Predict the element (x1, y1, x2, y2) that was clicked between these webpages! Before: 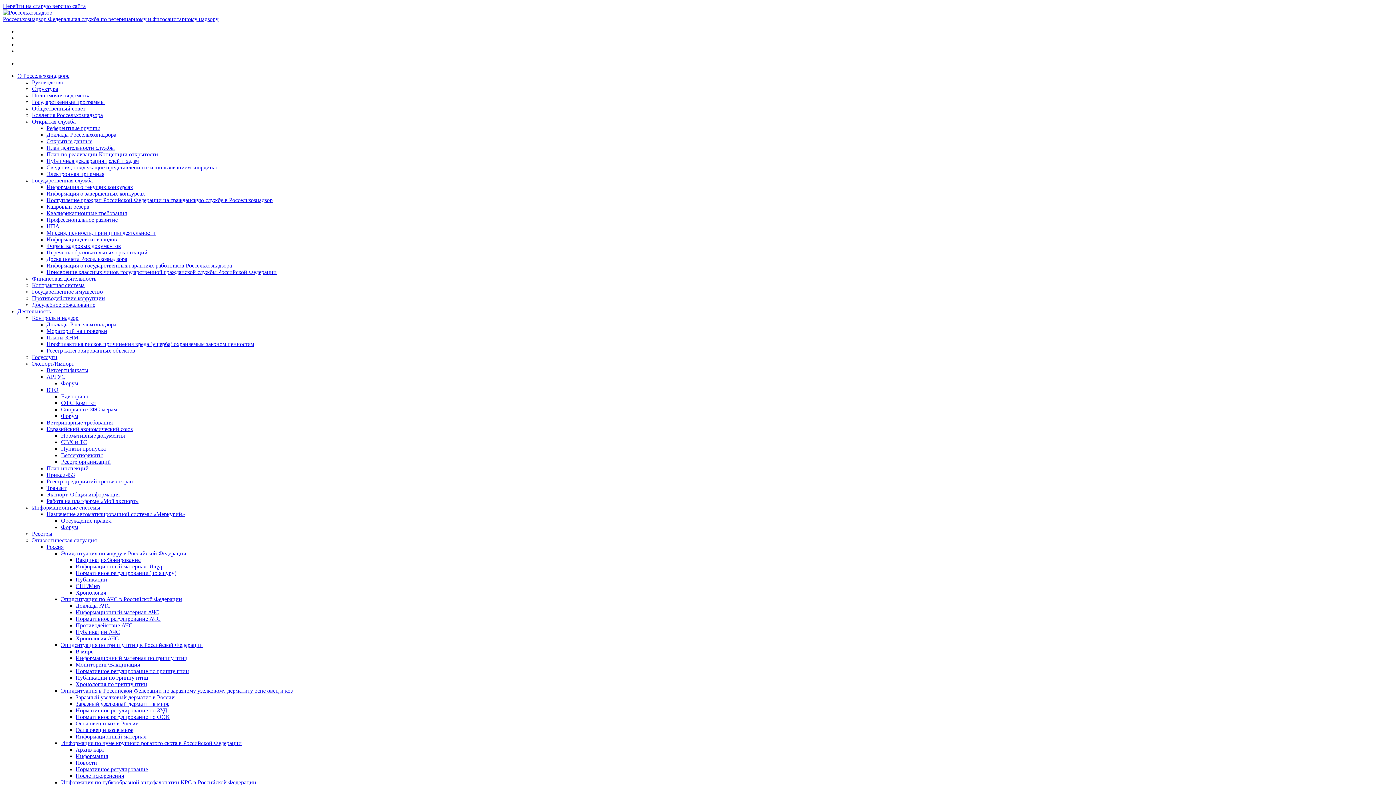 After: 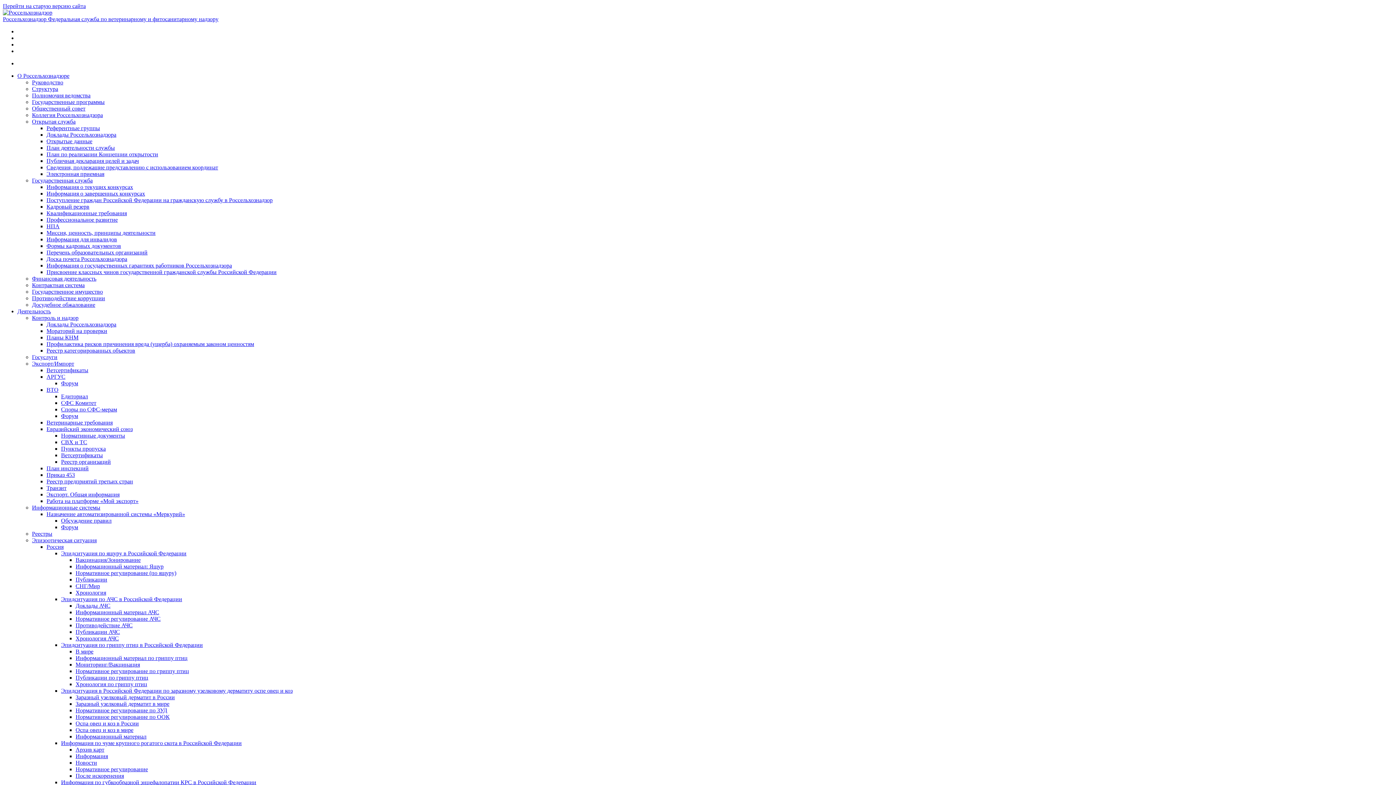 Action: label: Нормативное регулирование АЧС bbox: (75, 616, 160, 622)